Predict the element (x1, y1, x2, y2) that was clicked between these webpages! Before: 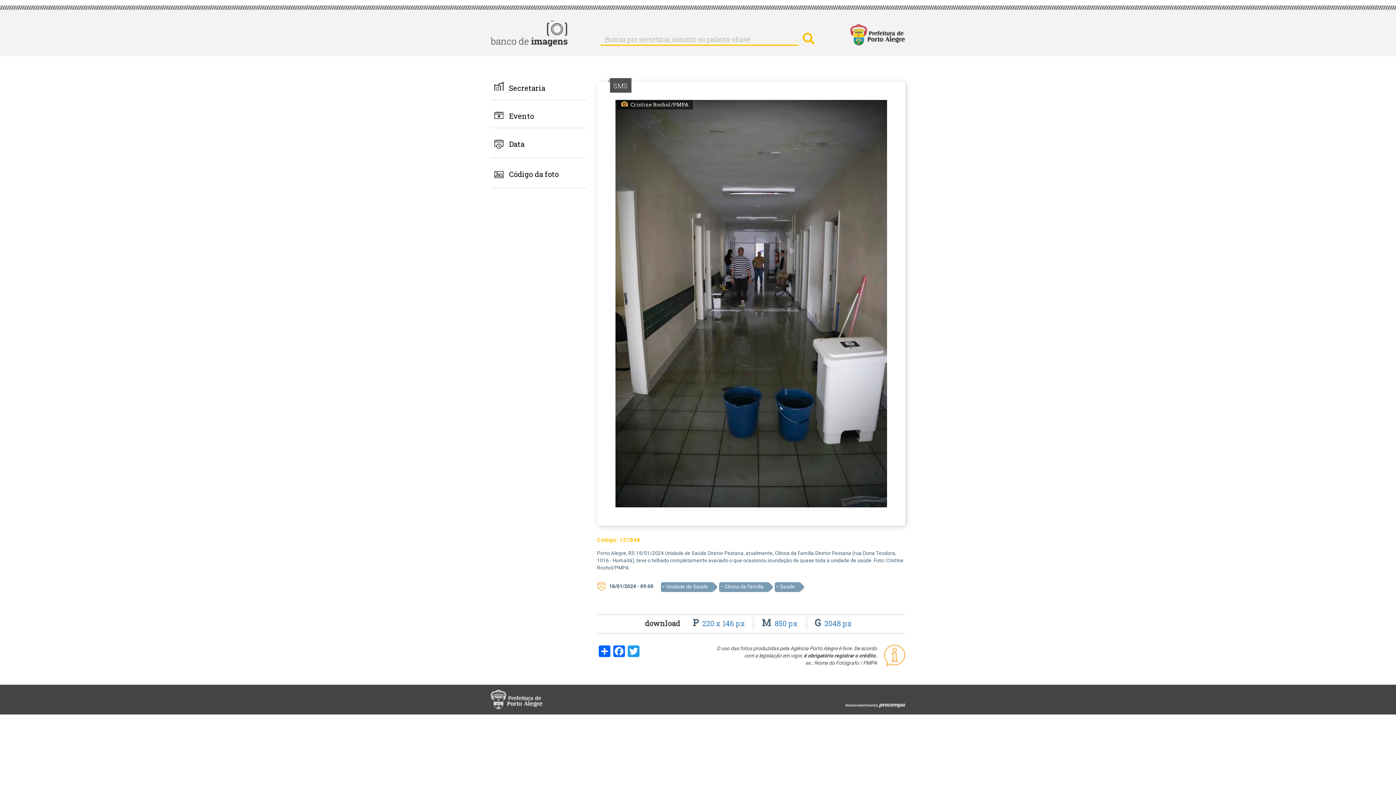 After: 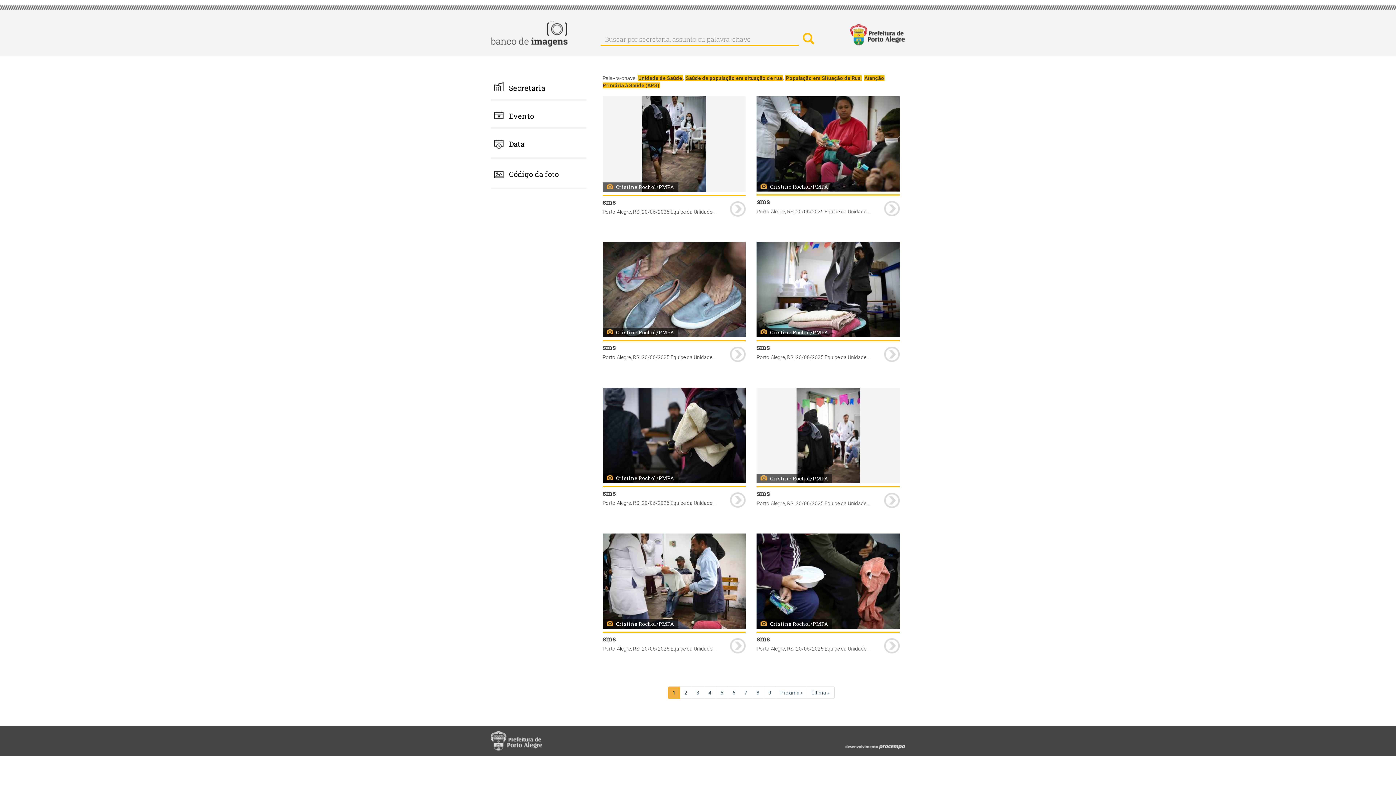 Action: bbox: (660, 582, 713, 592) label: Unidade de Saúde